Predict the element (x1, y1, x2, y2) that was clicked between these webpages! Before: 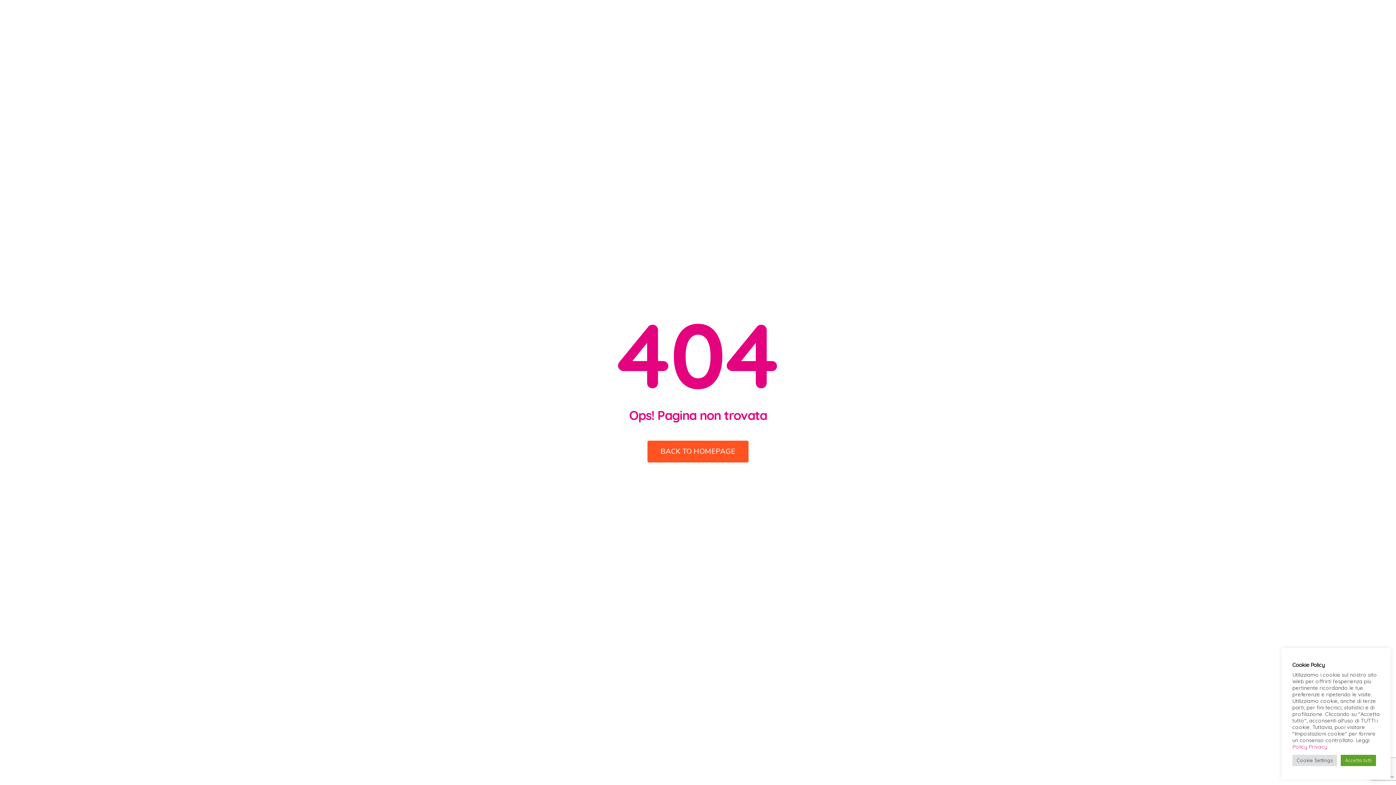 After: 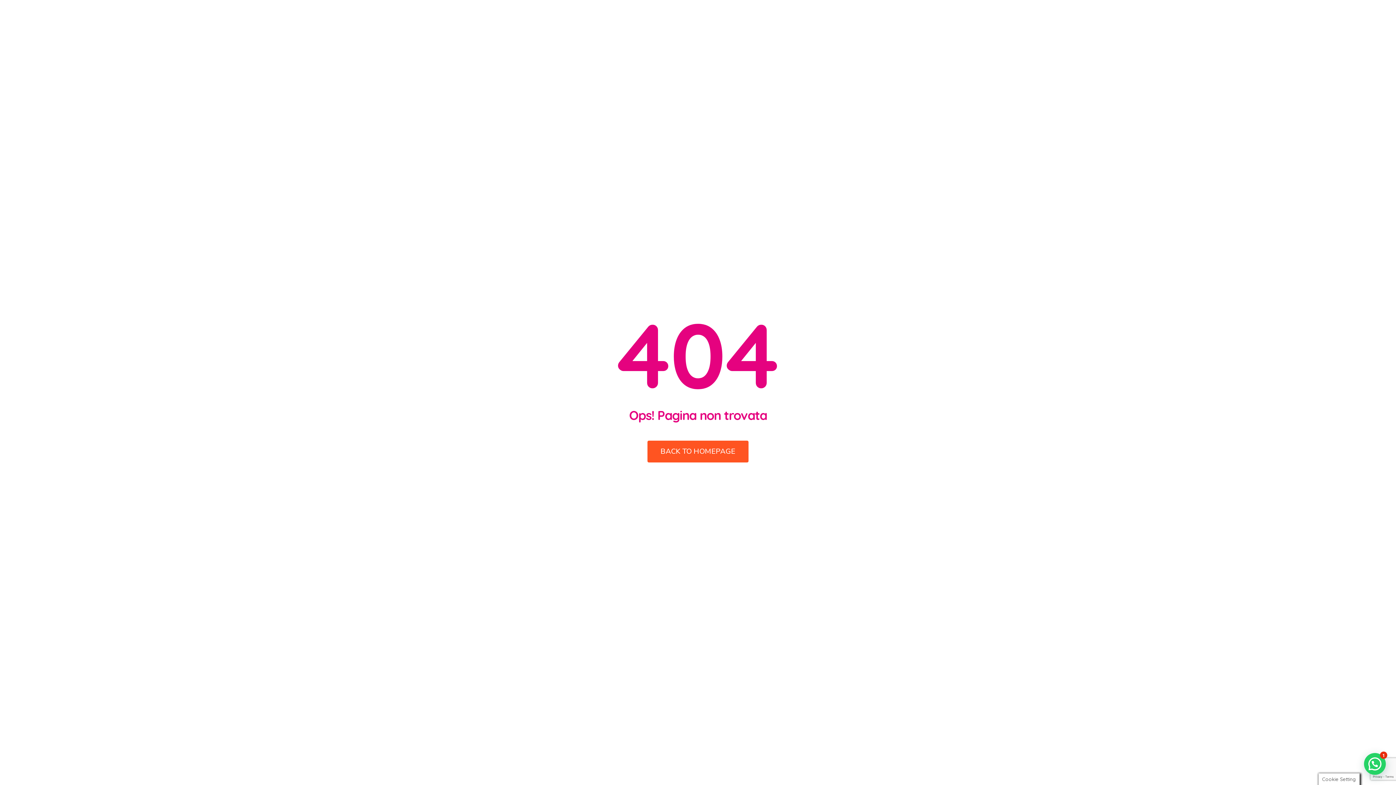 Action: label: Accetta tutti bbox: (1341, 755, 1376, 766)